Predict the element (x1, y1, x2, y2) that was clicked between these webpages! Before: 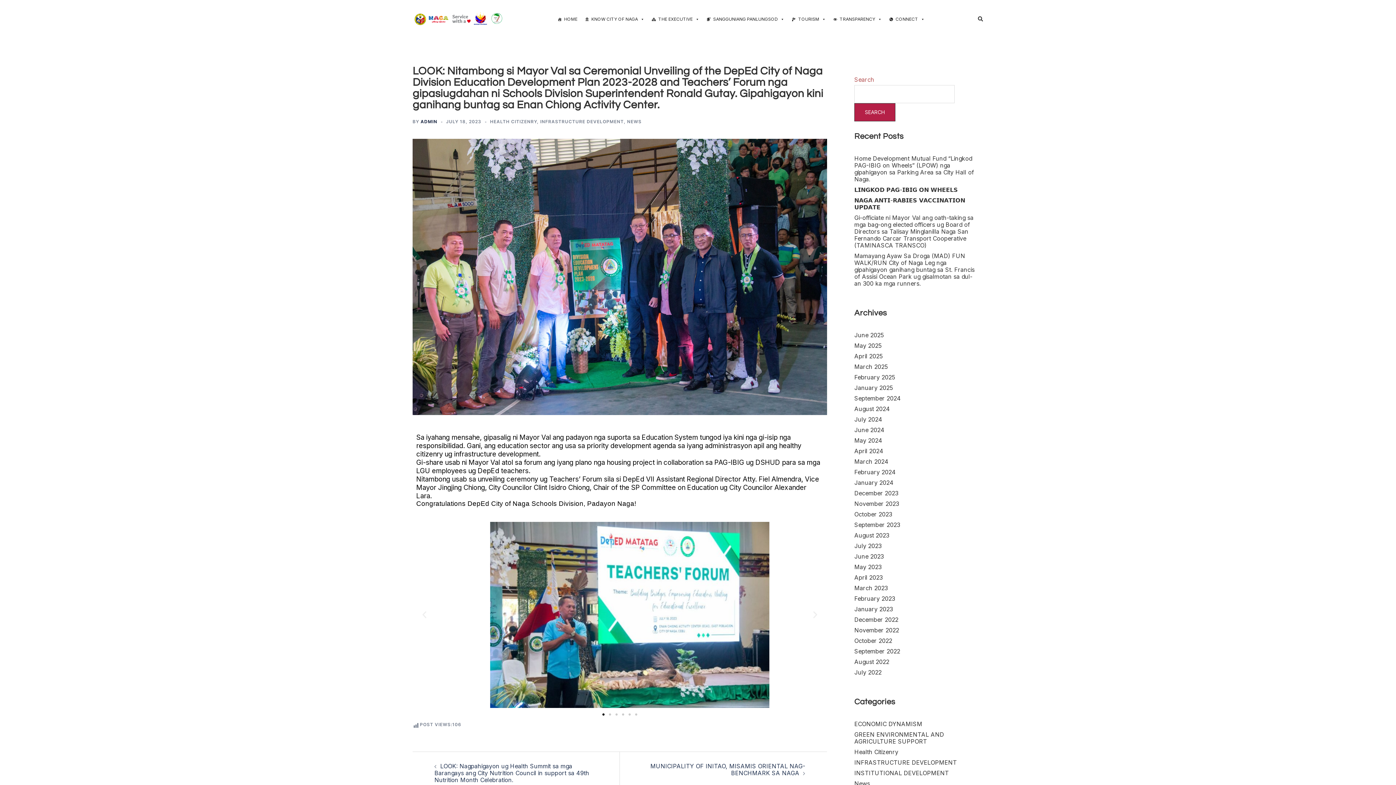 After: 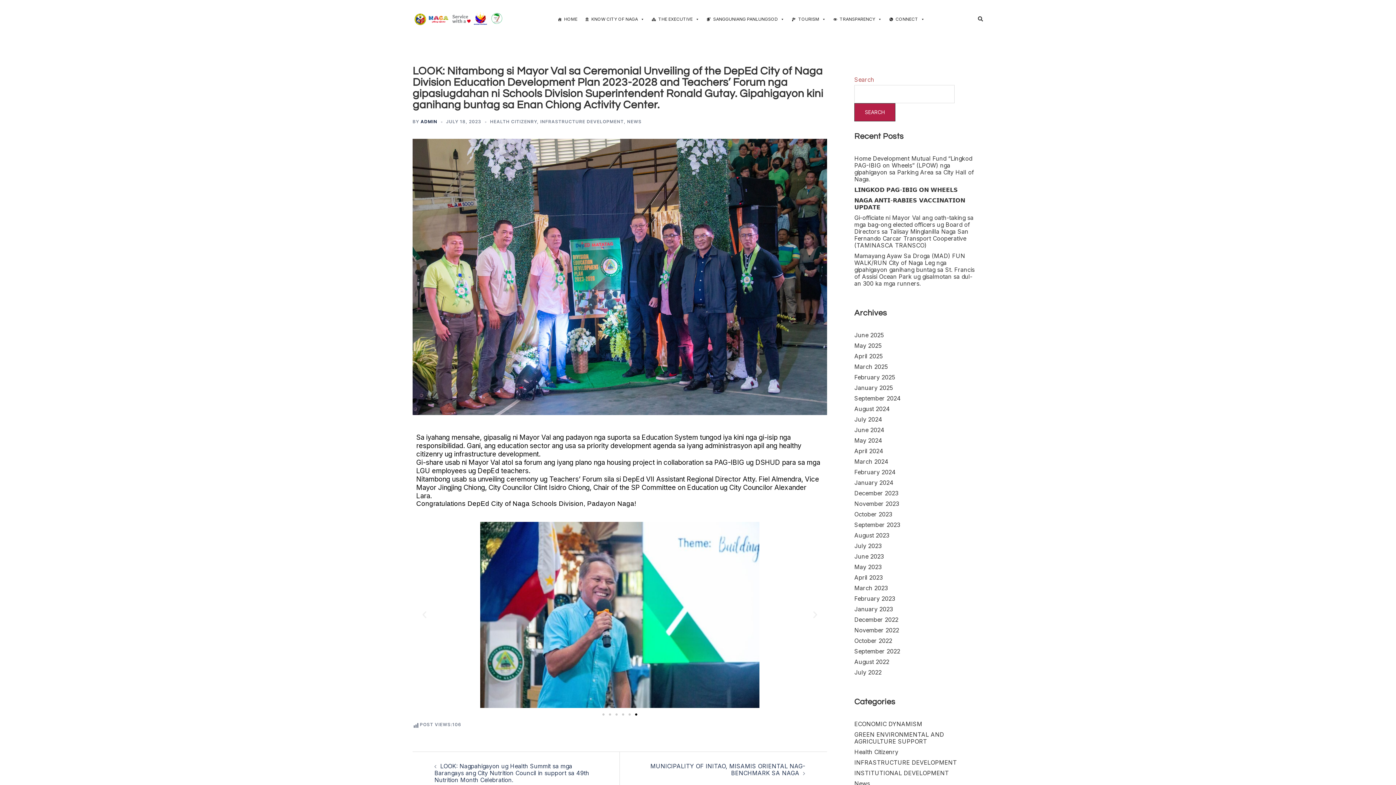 Action: bbox: (635, 713, 637, 715) label: Go to slide 6